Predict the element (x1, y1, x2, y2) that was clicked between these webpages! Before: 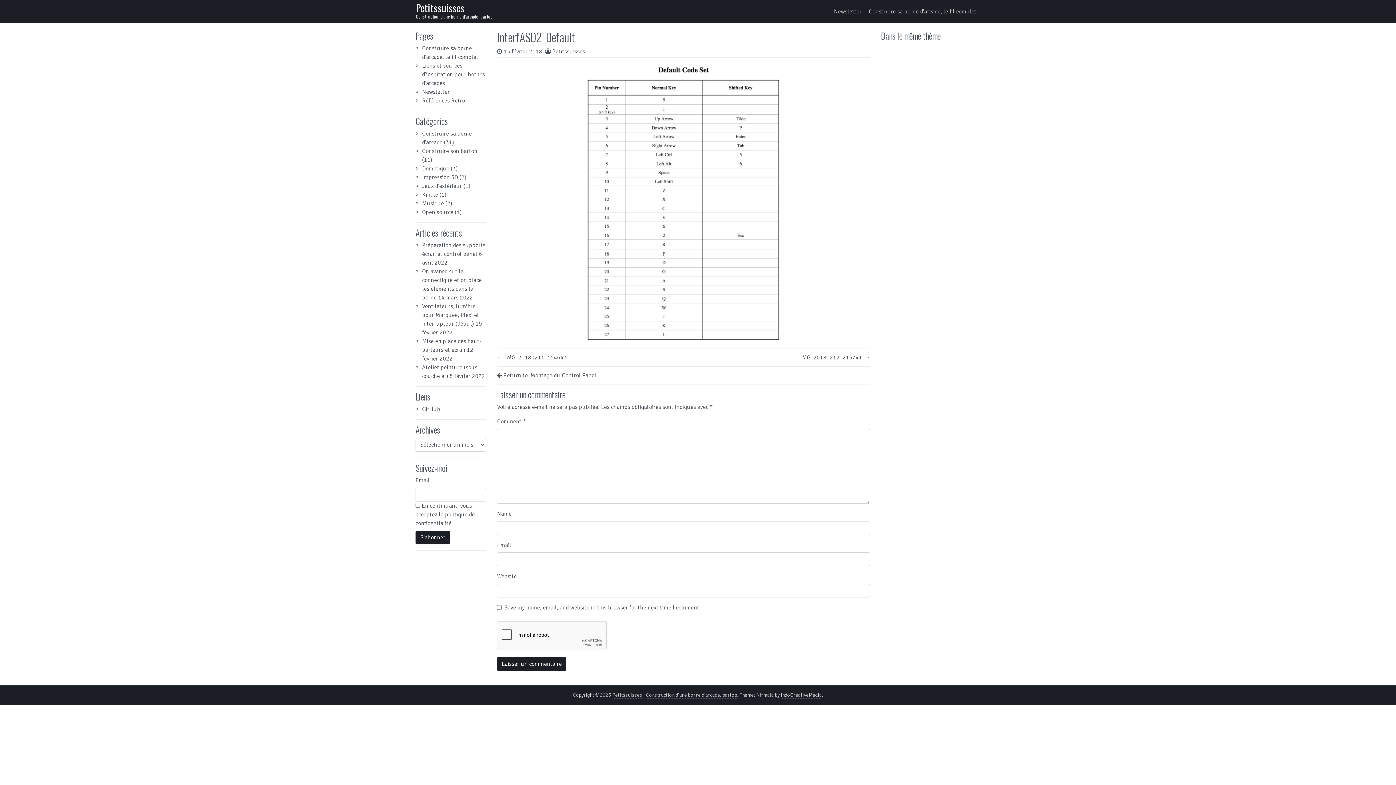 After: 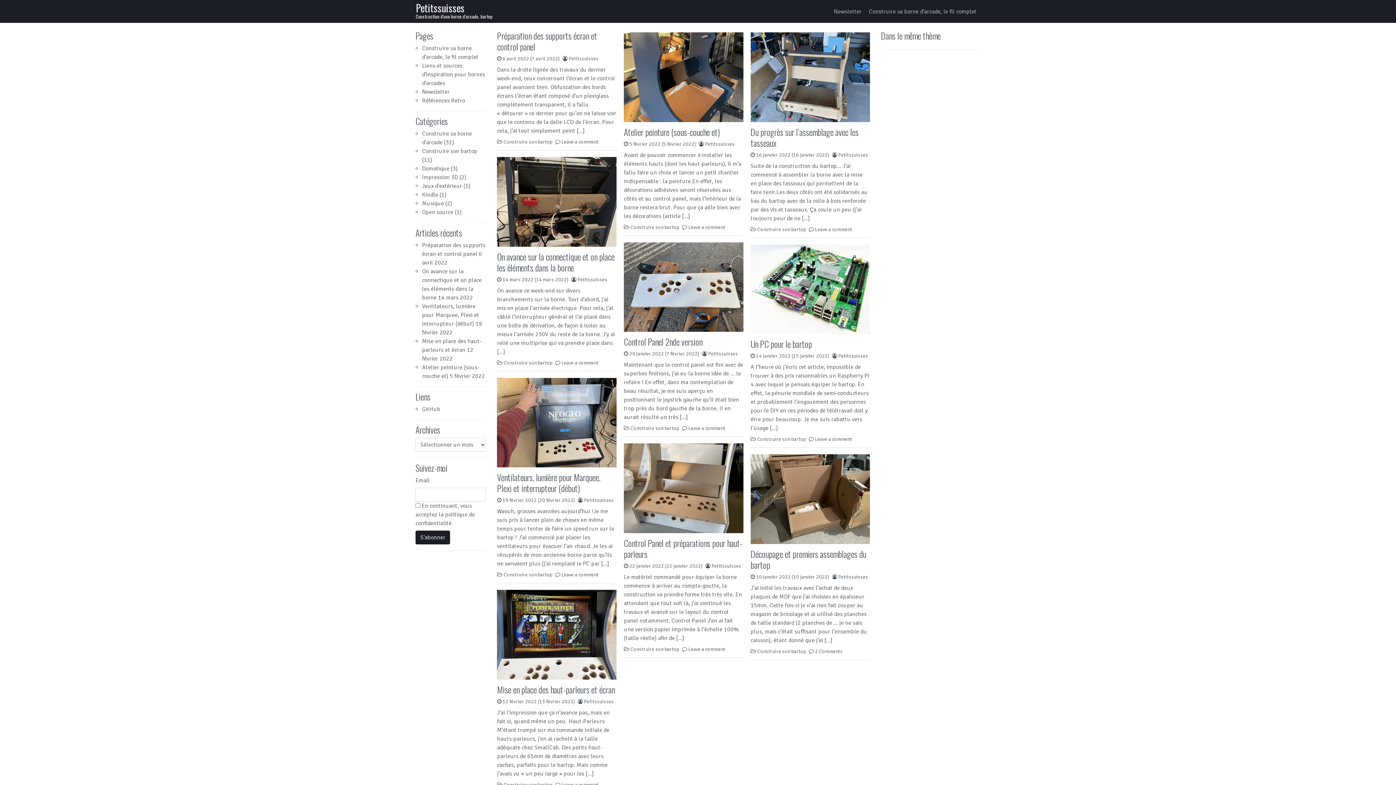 Action: bbox: (646, 692, 737, 698) label: Construction d'une borne d'arcade, bartop